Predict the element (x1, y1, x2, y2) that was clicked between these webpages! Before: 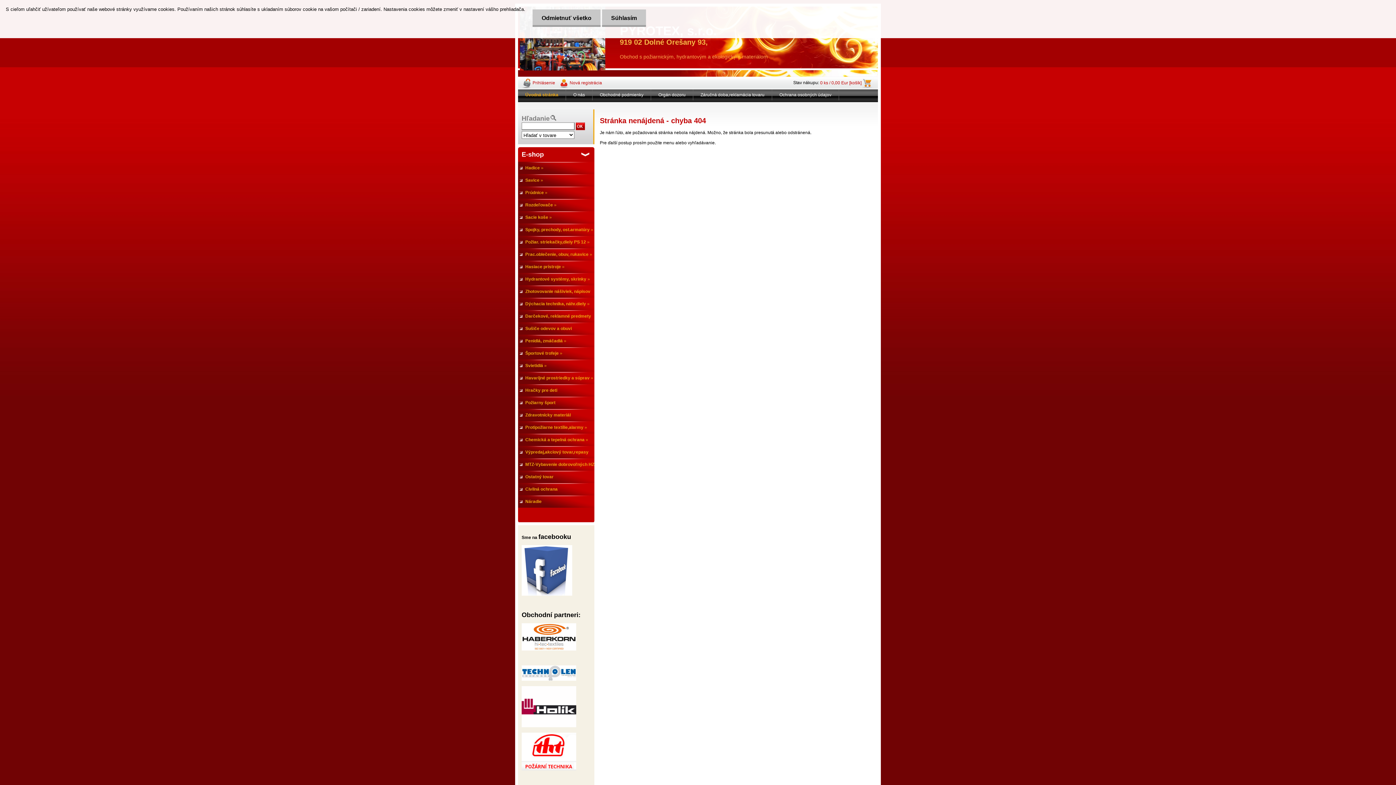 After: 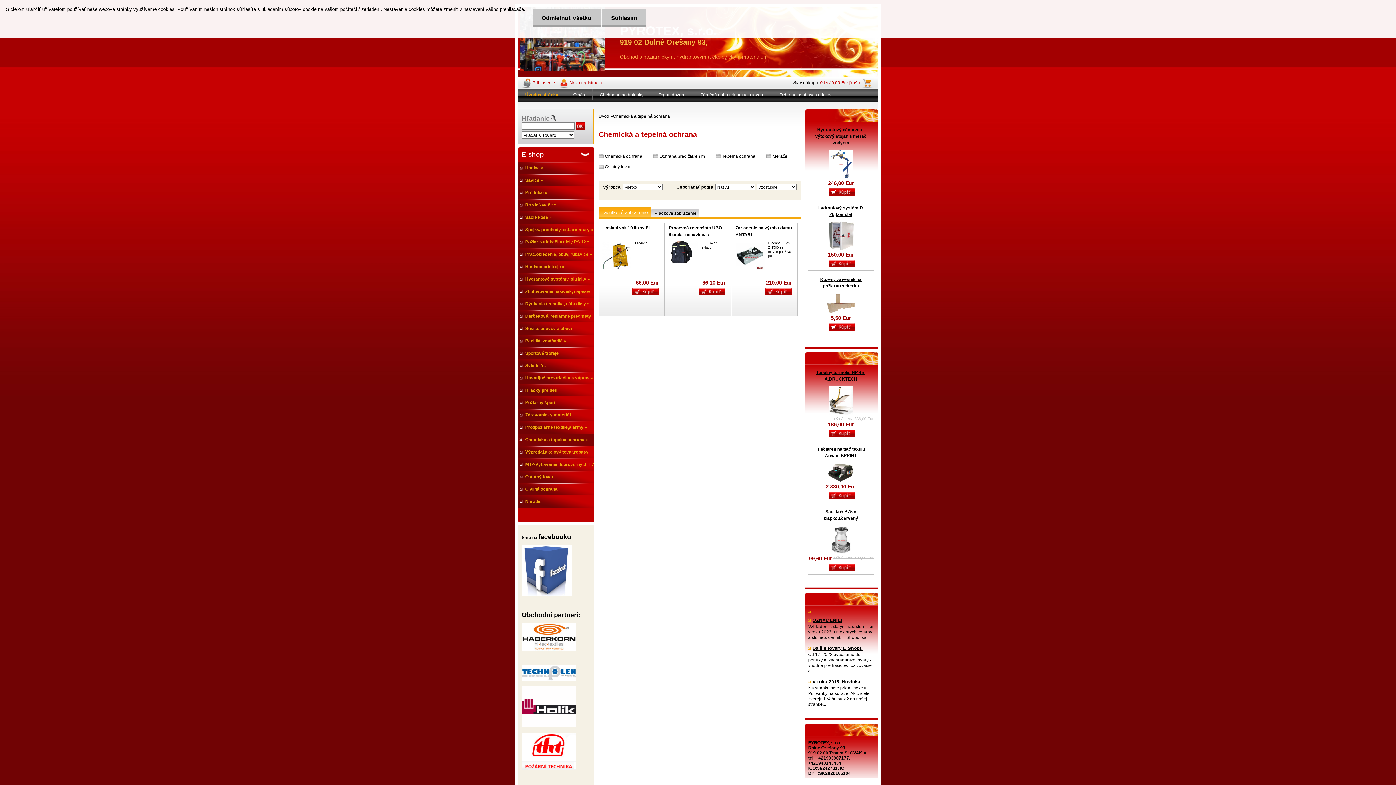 Action: bbox: (518, 433, 594, 446) label: Chemická a tepelná ochrana »